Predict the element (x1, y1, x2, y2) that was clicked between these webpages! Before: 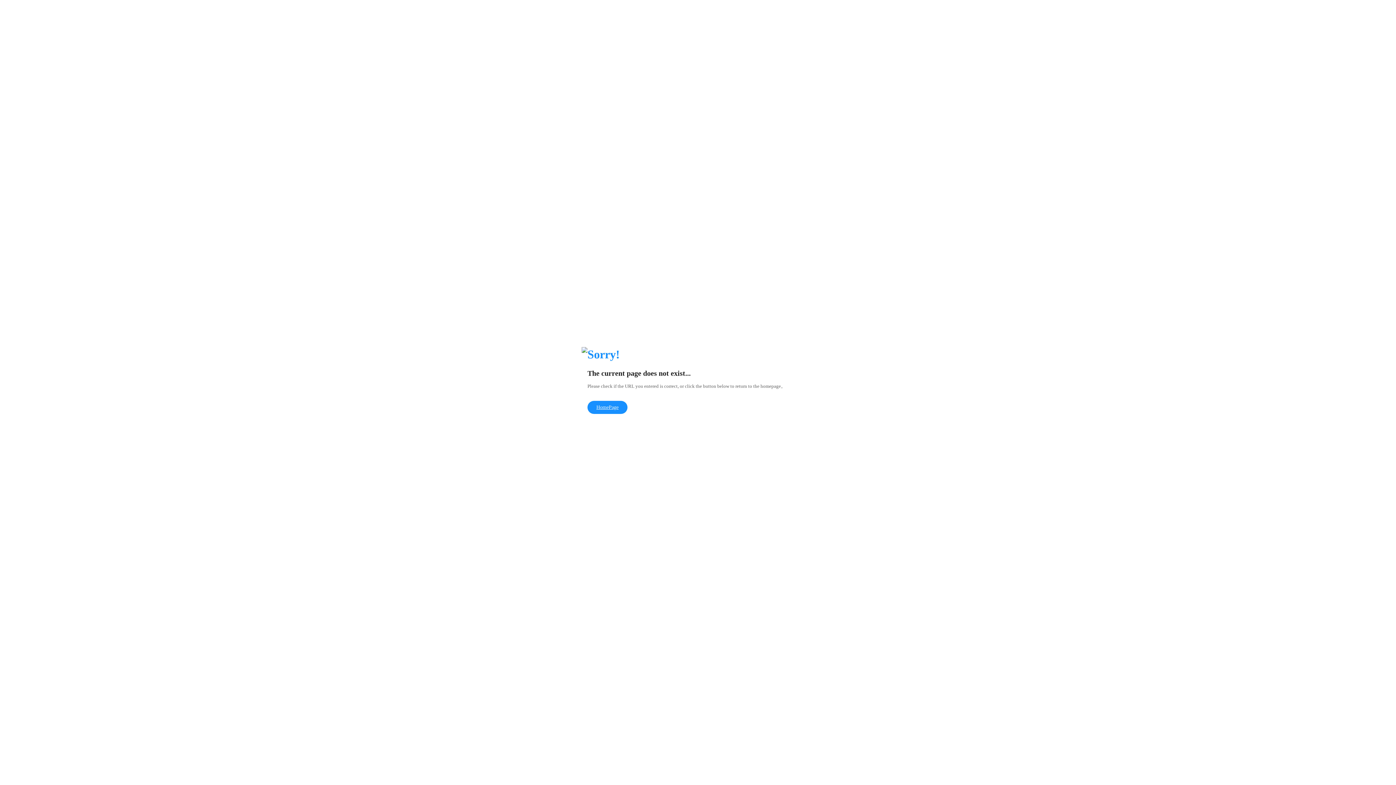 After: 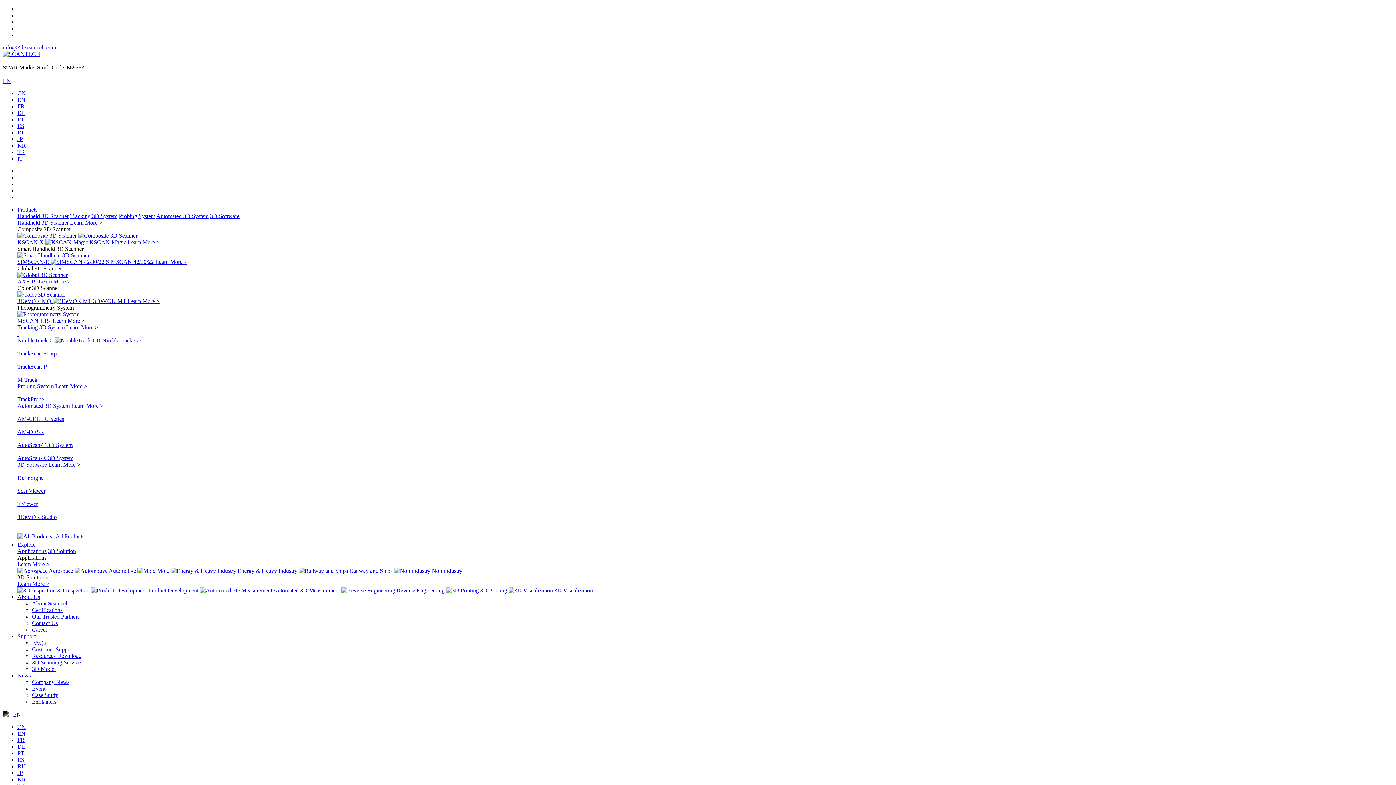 Action: label: HomePage bbox: (587, 401, 627, 414)